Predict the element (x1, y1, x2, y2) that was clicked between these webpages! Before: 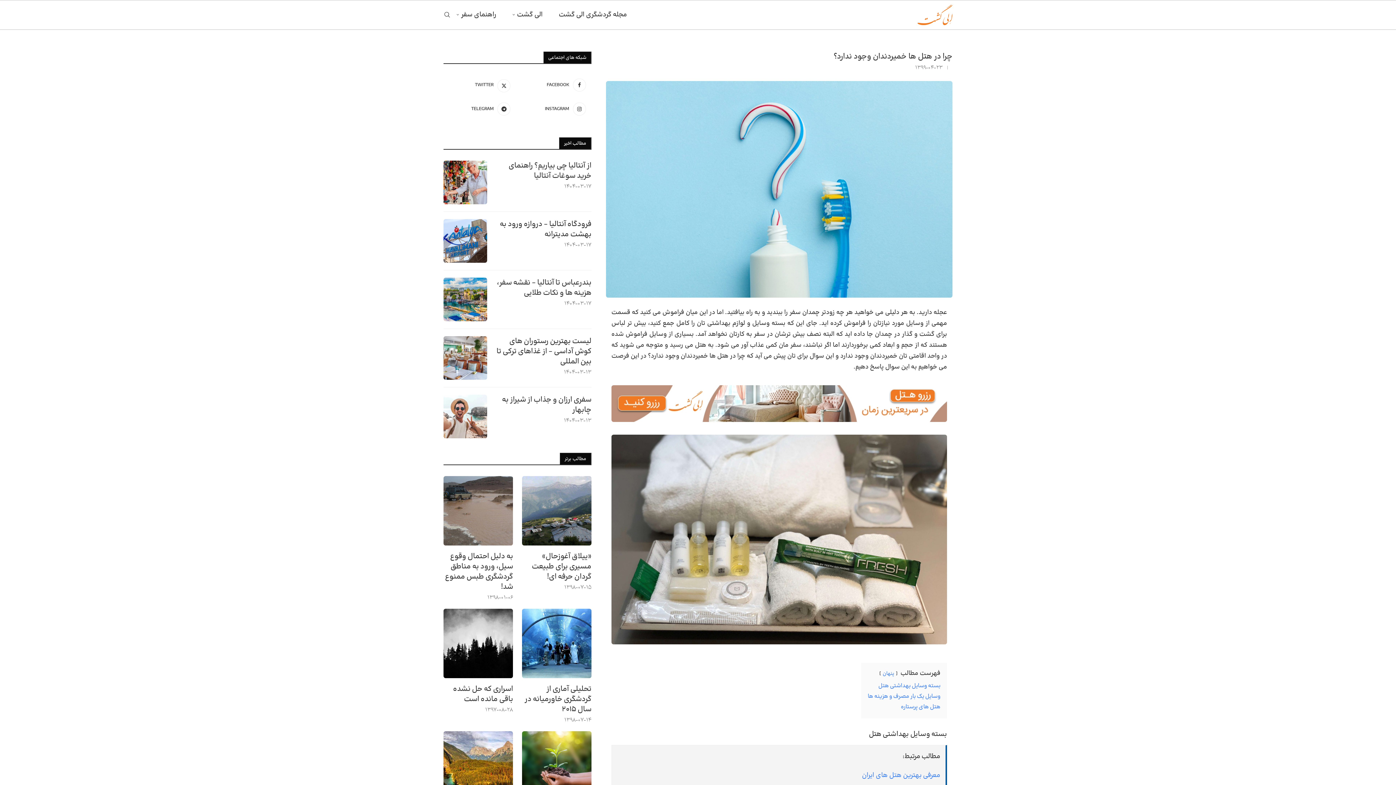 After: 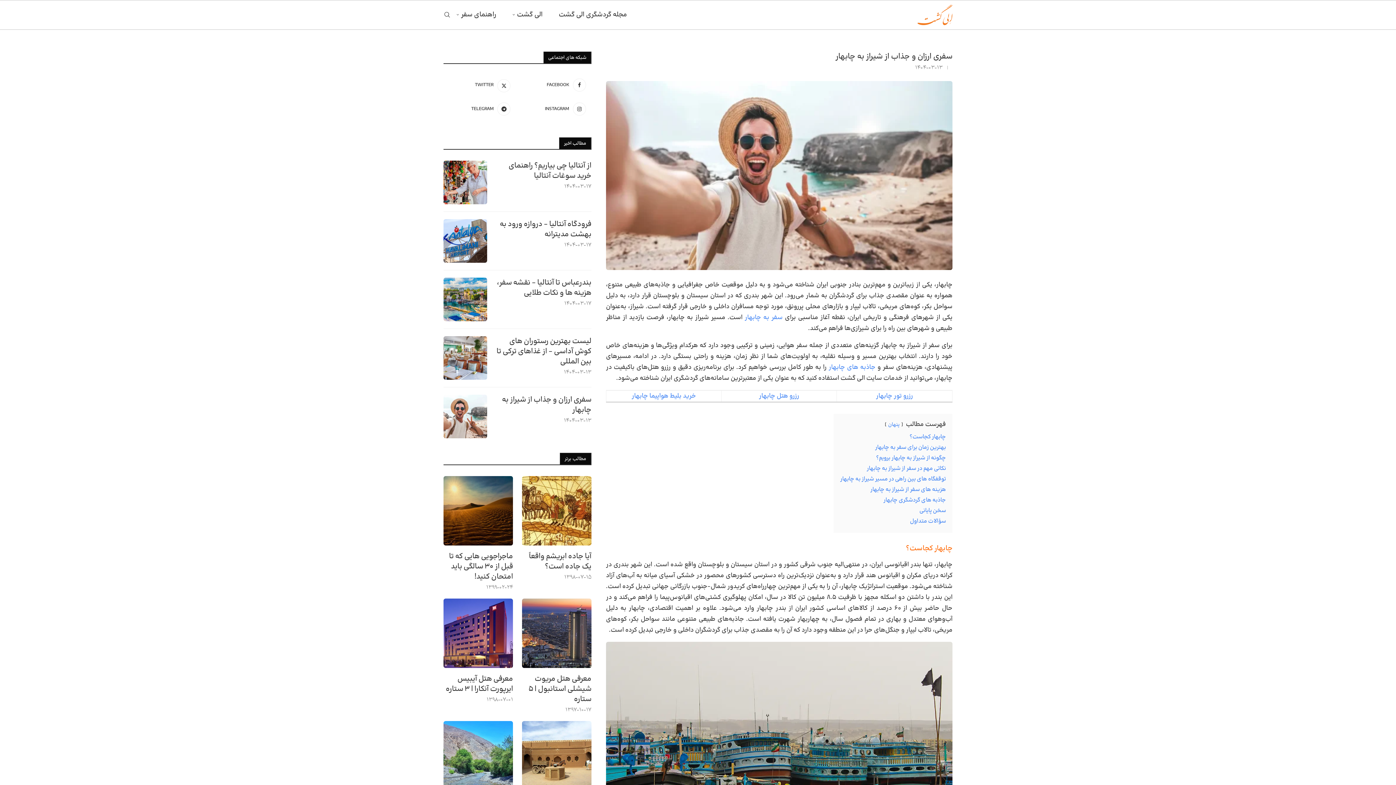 Action: label: سفری ارزان و جذاب از شیراز به چابهار bbox: (494, 394, 591, 415)